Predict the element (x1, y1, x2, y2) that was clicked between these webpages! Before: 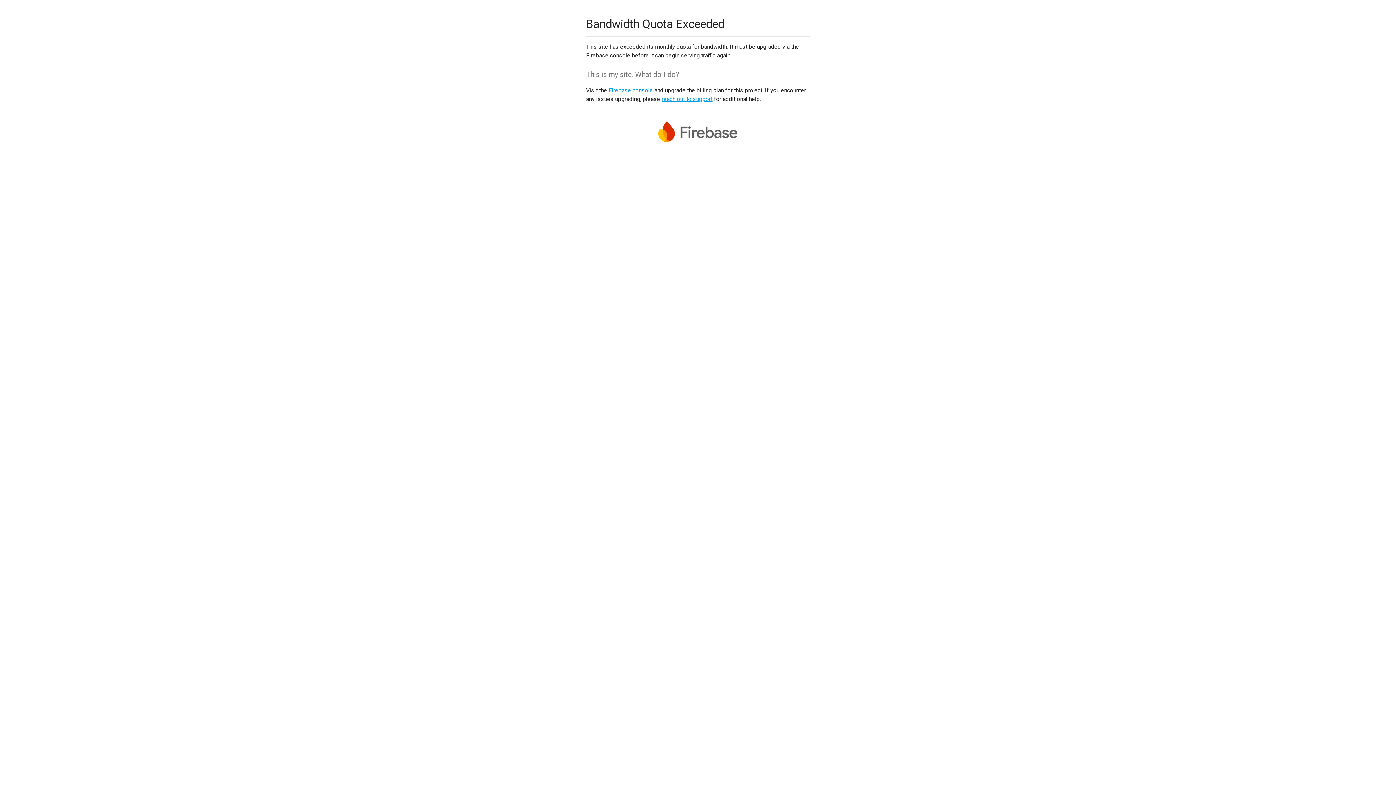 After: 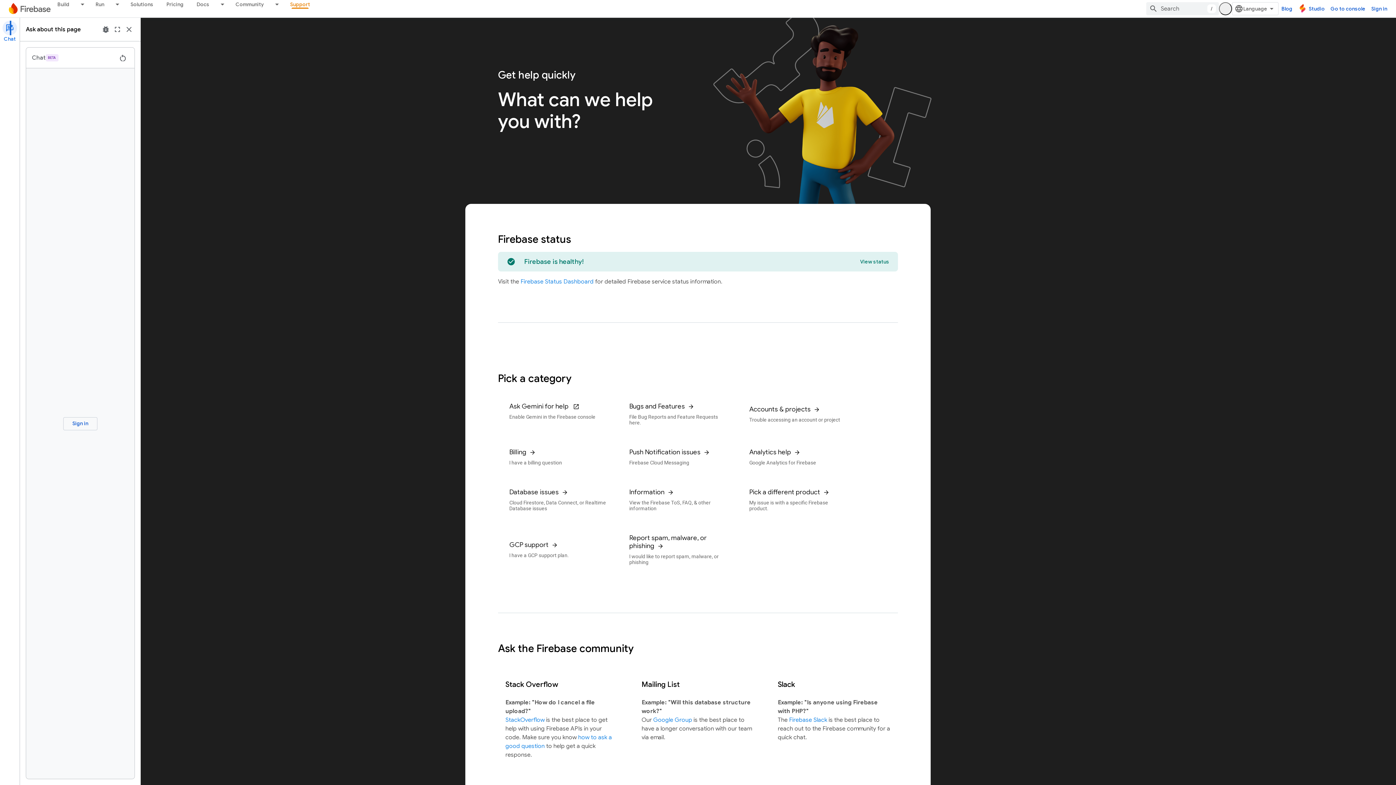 Action: bbox: (661, 95, 712, 102) label: reach out to support